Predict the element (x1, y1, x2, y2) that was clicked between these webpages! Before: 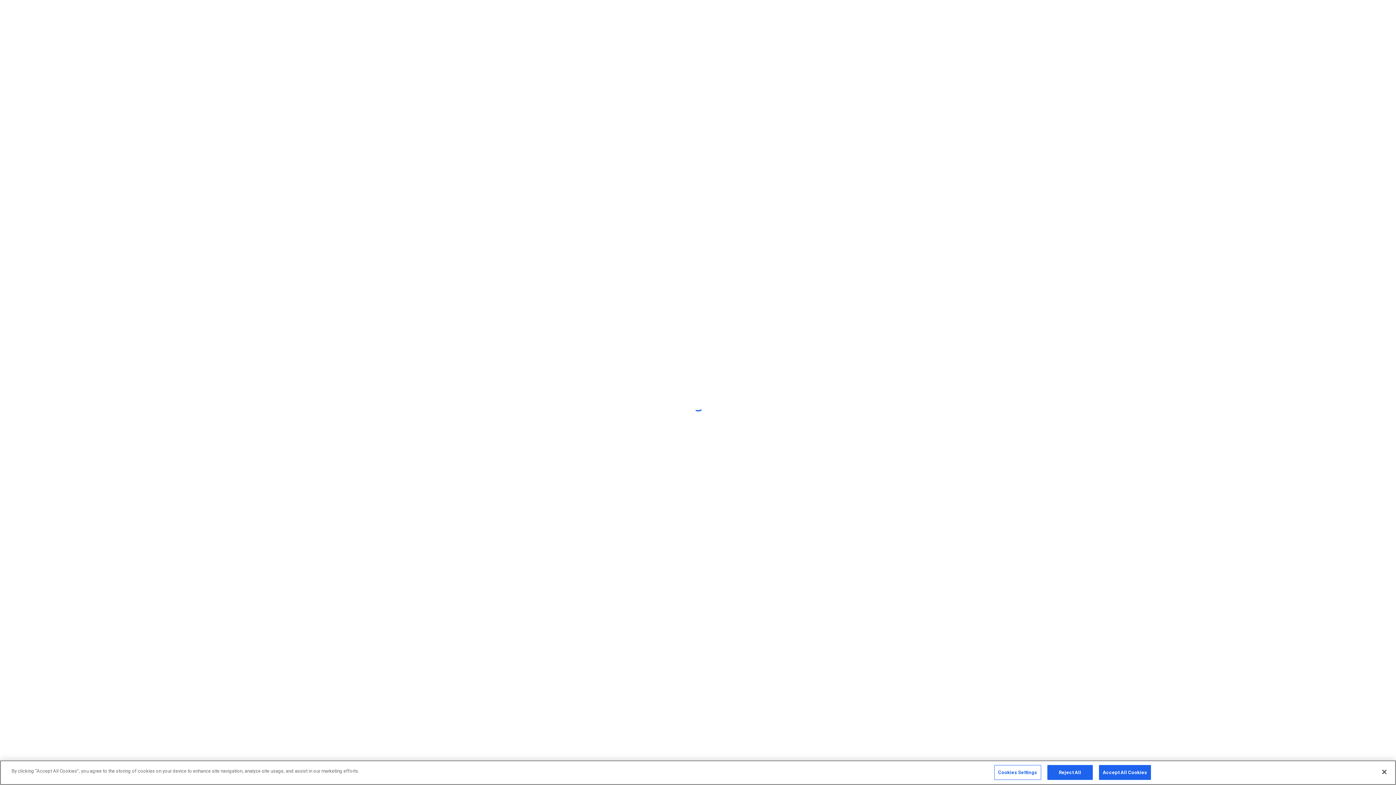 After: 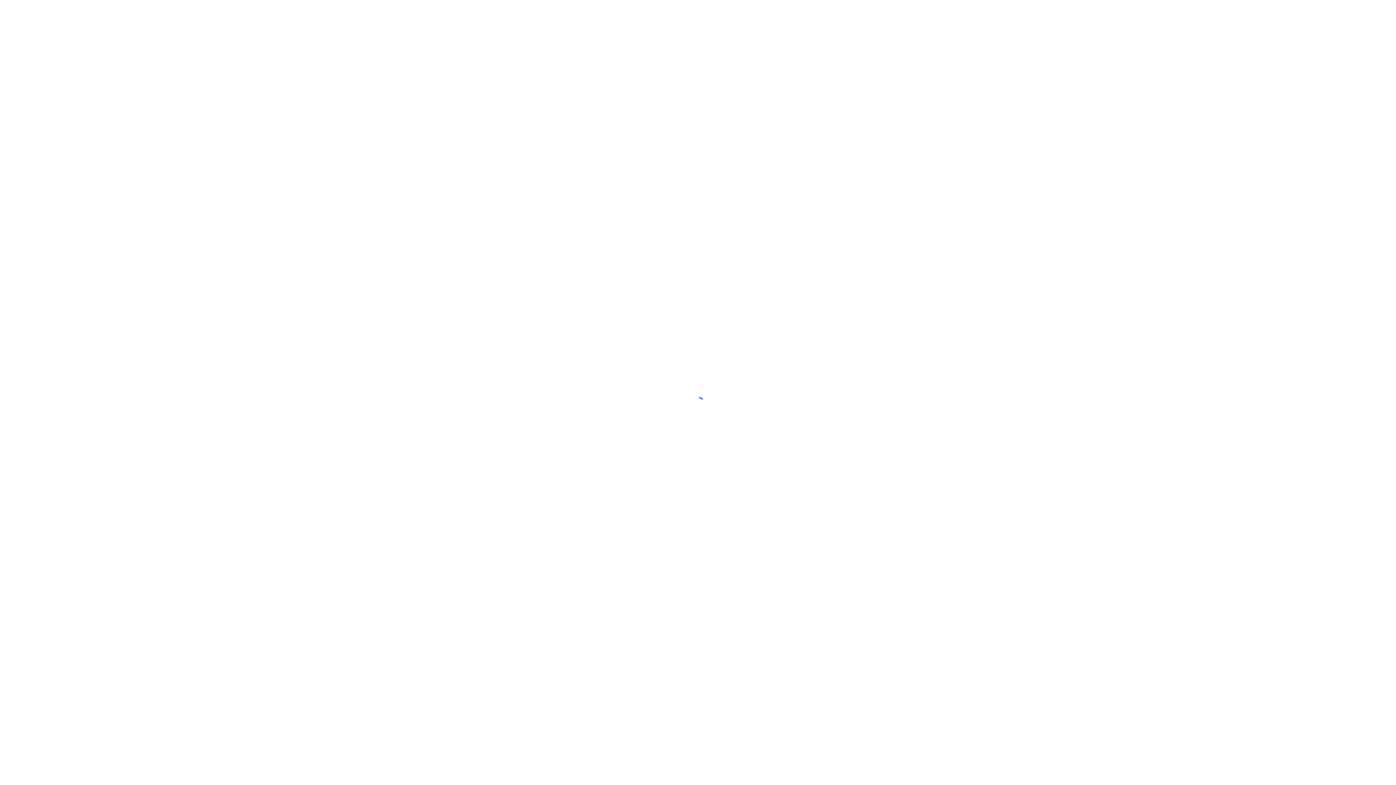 Action: label: Accept All Cookies bbox: (1099, 765, 1151, 780)